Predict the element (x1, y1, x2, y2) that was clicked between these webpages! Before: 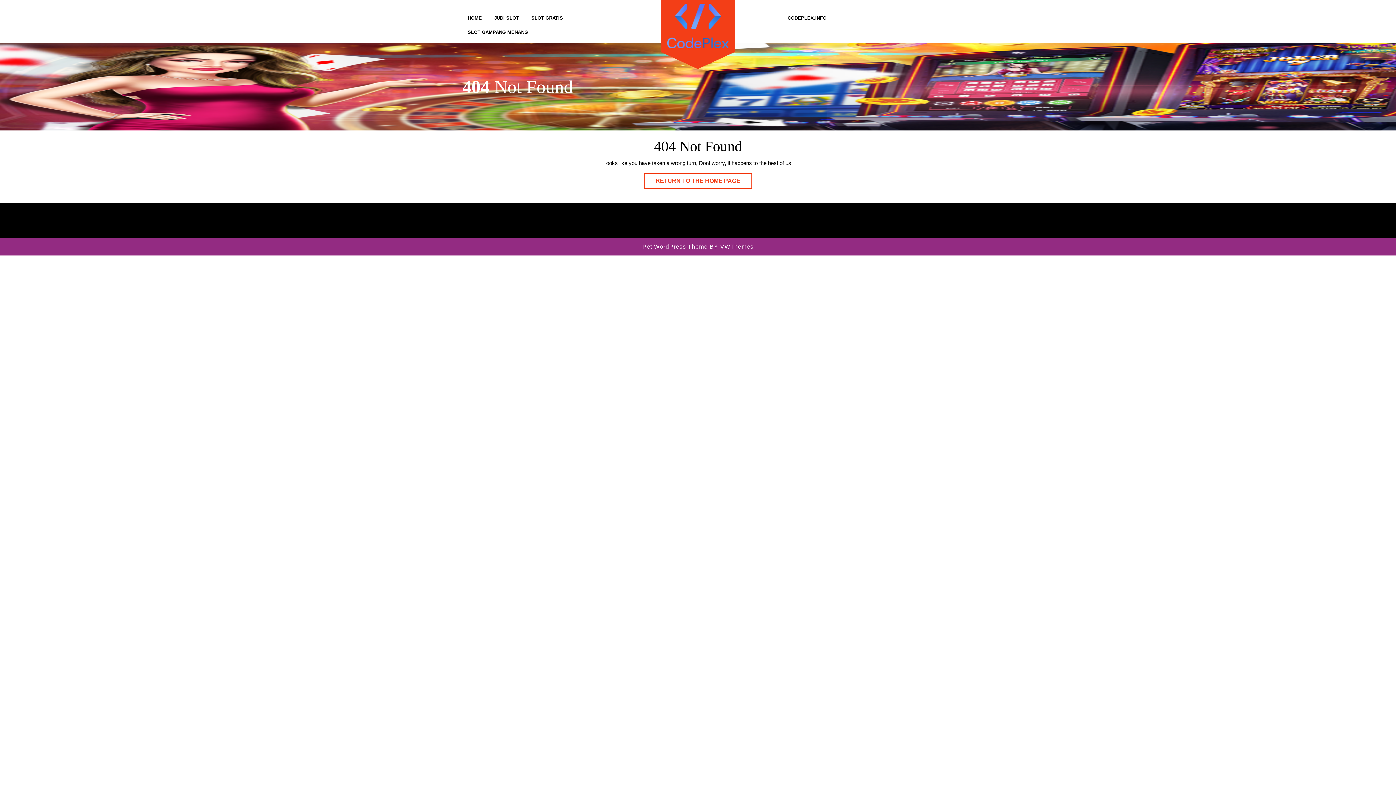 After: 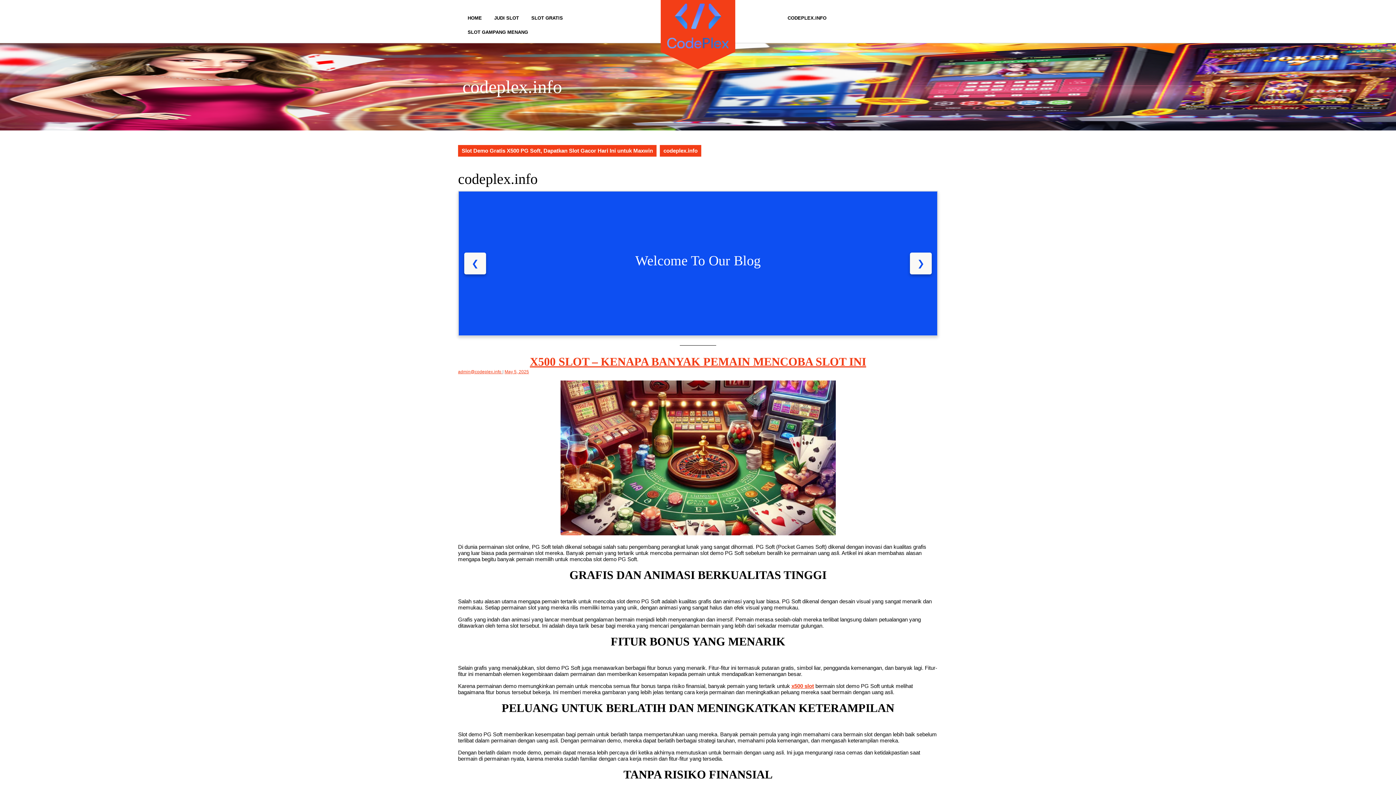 Action: label: HOME bbox: (462, 10, 487, 25)